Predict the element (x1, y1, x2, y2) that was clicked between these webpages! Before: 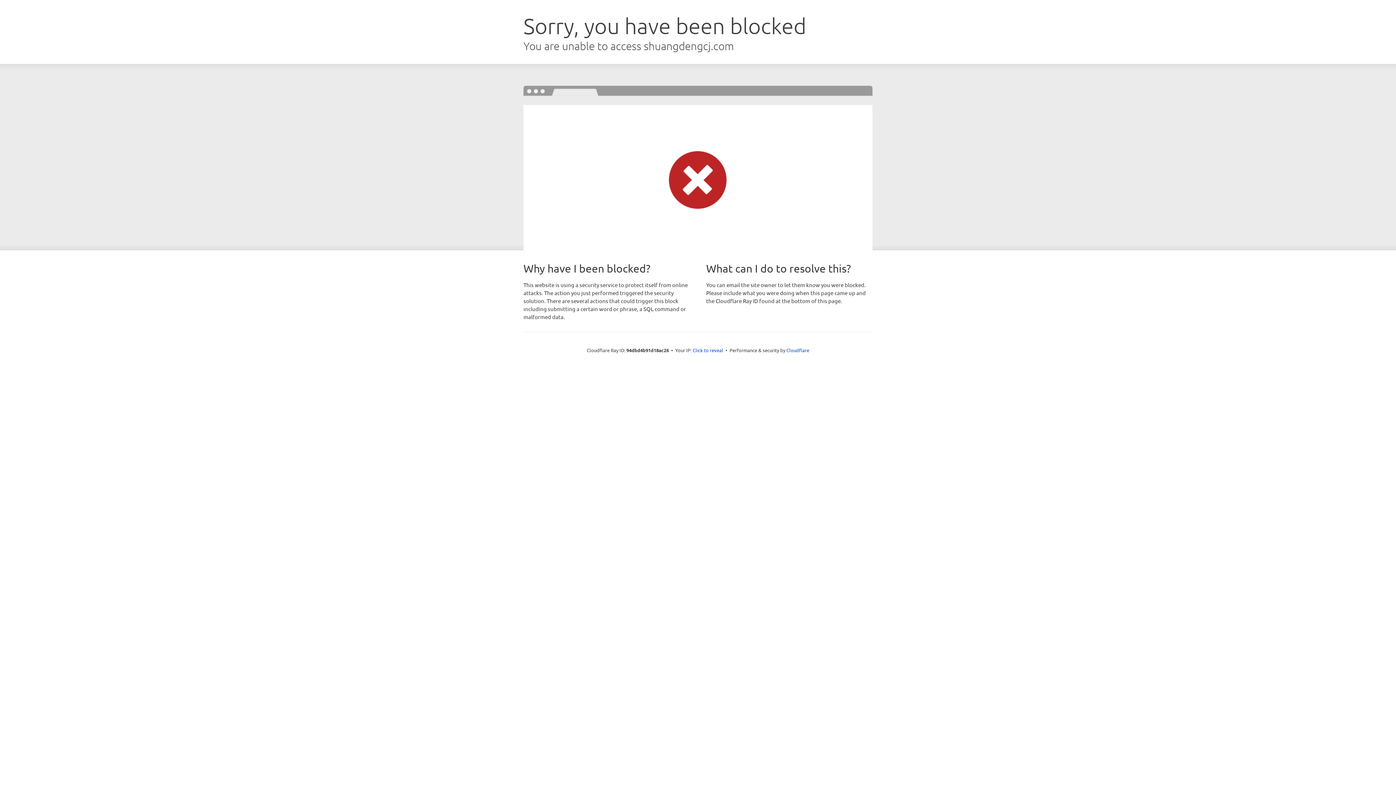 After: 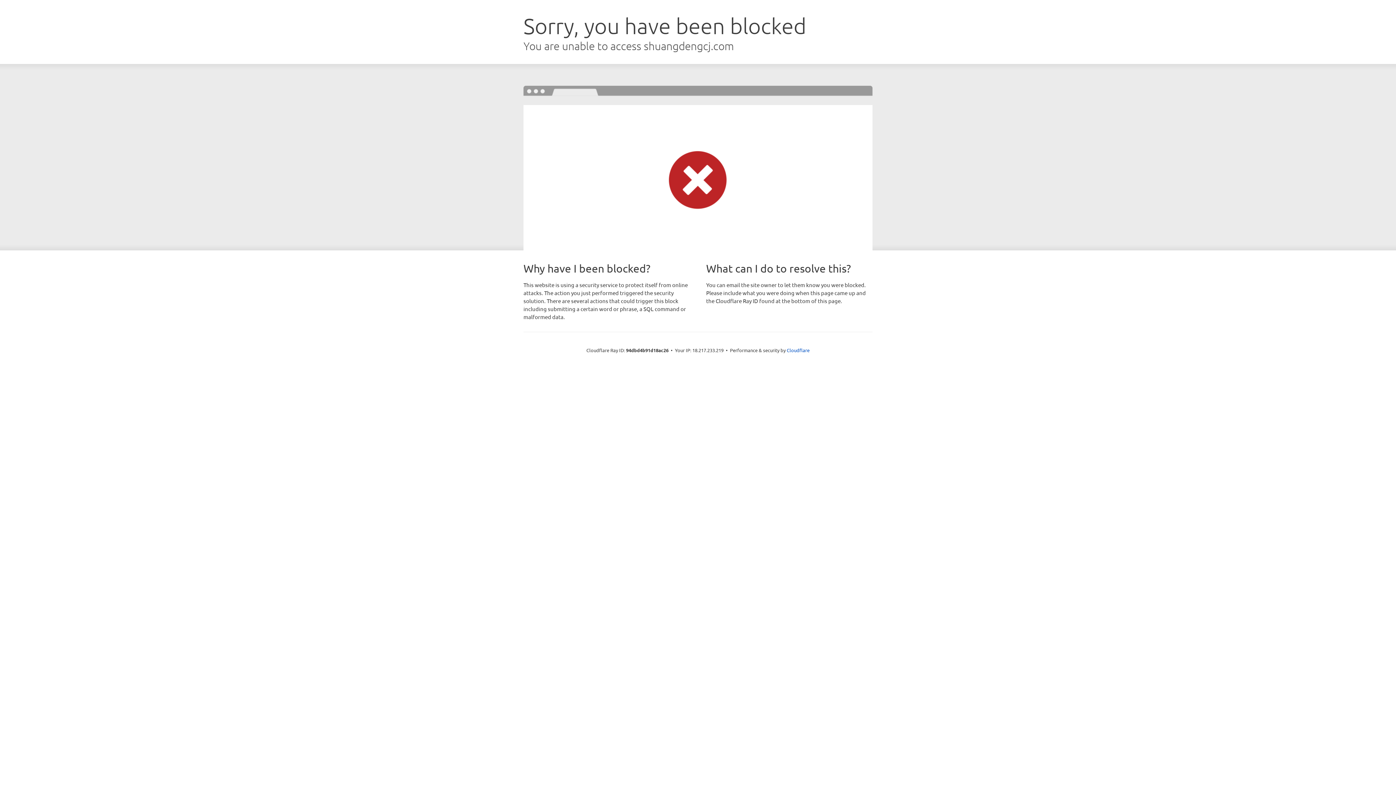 Action: bbox: (692, 346, 723, 353) label: Click to reveal